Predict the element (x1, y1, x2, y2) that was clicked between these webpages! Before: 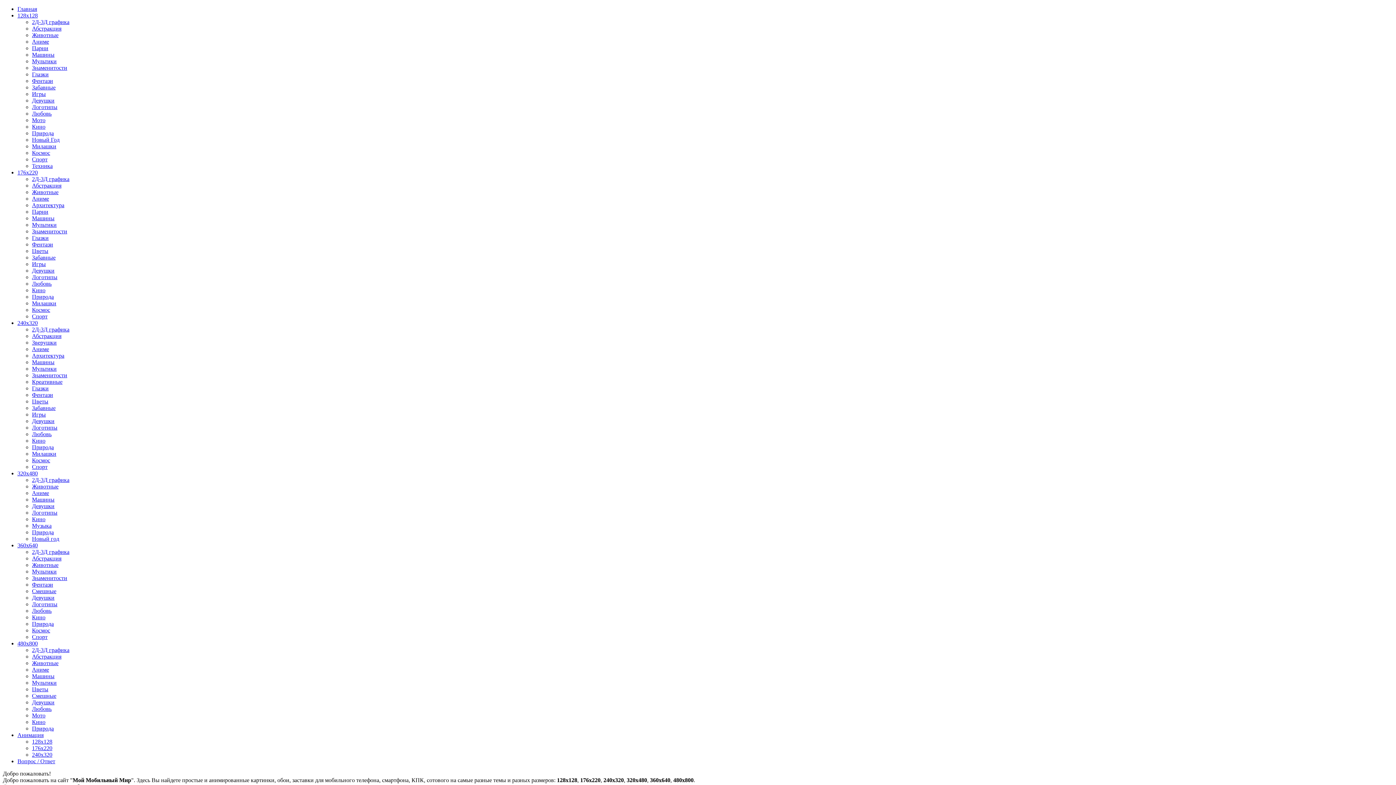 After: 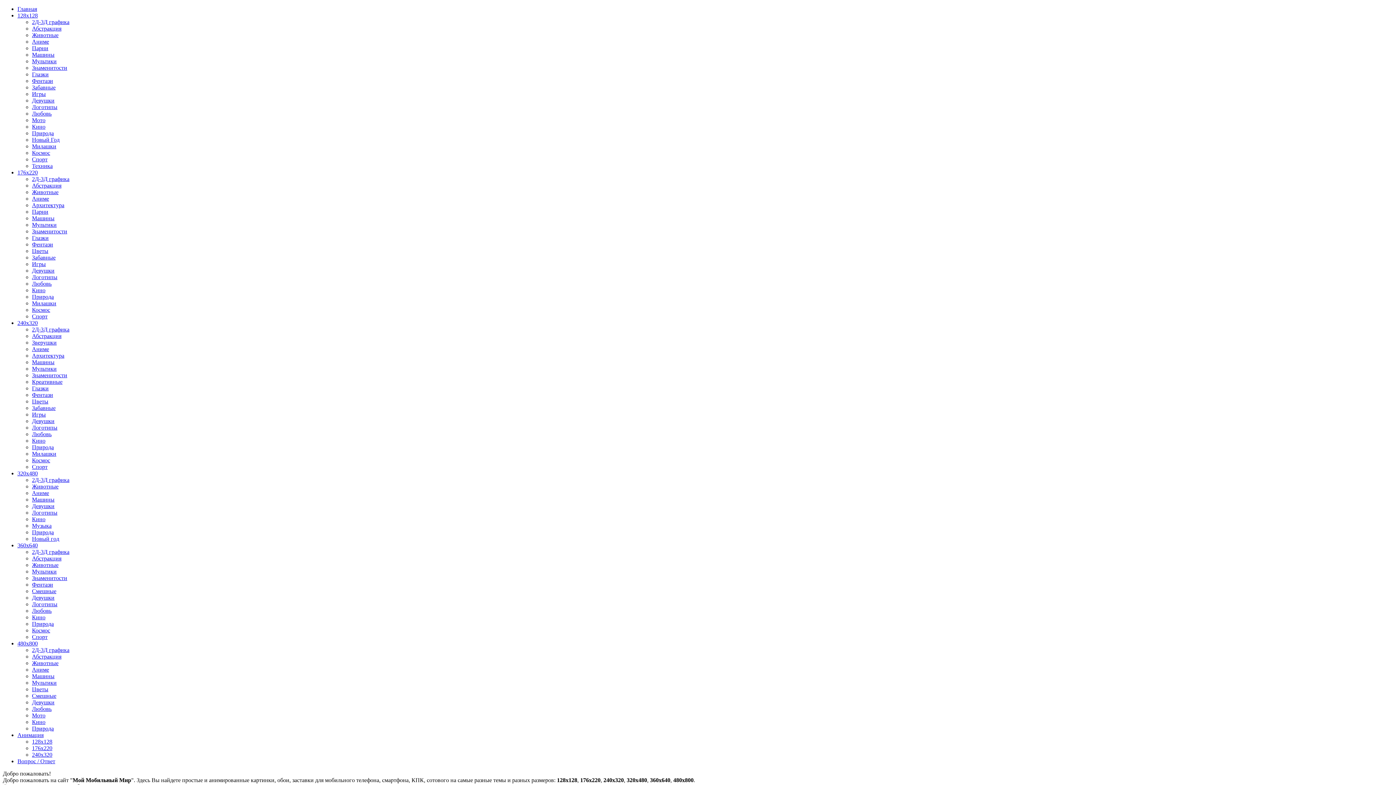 Action: label: Знаменитости bbox: (32, 575, 67, 581)